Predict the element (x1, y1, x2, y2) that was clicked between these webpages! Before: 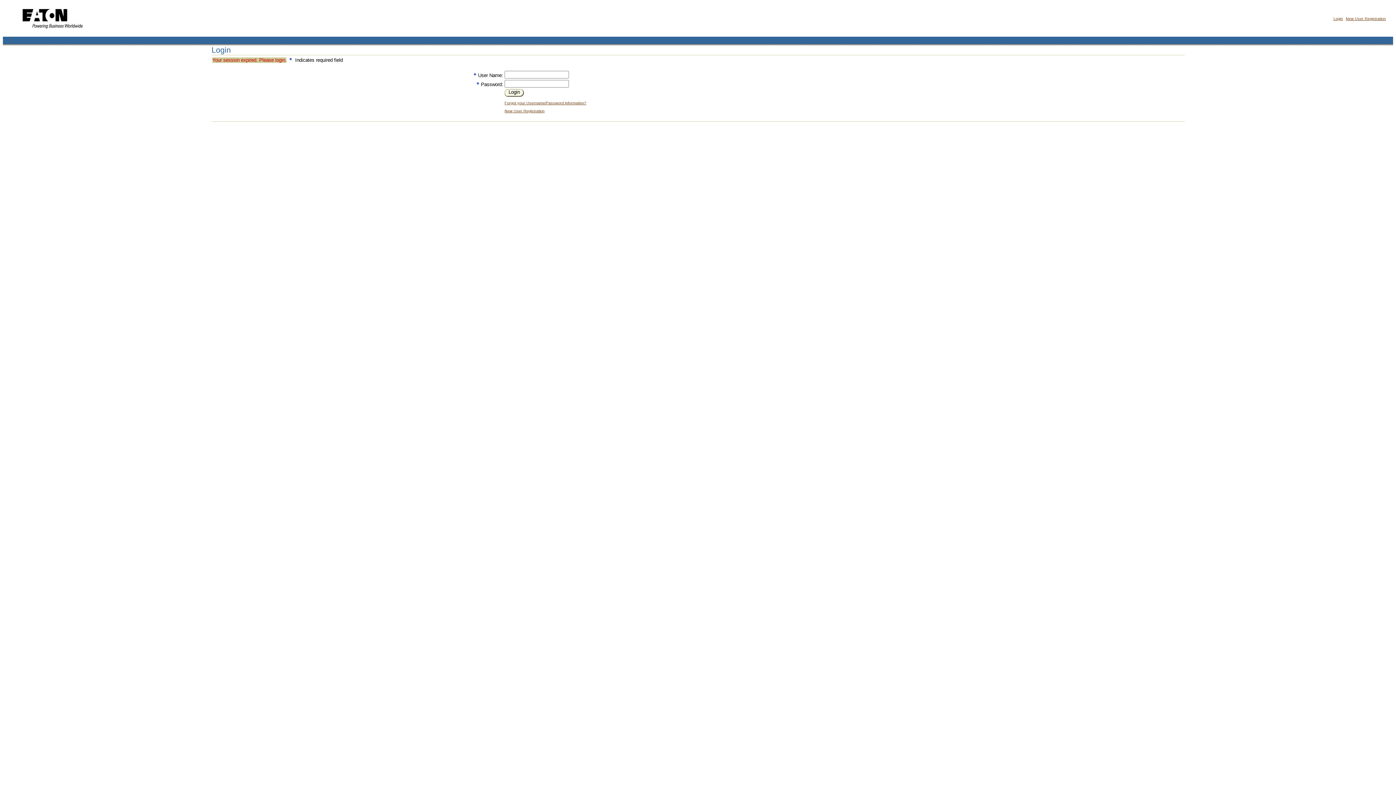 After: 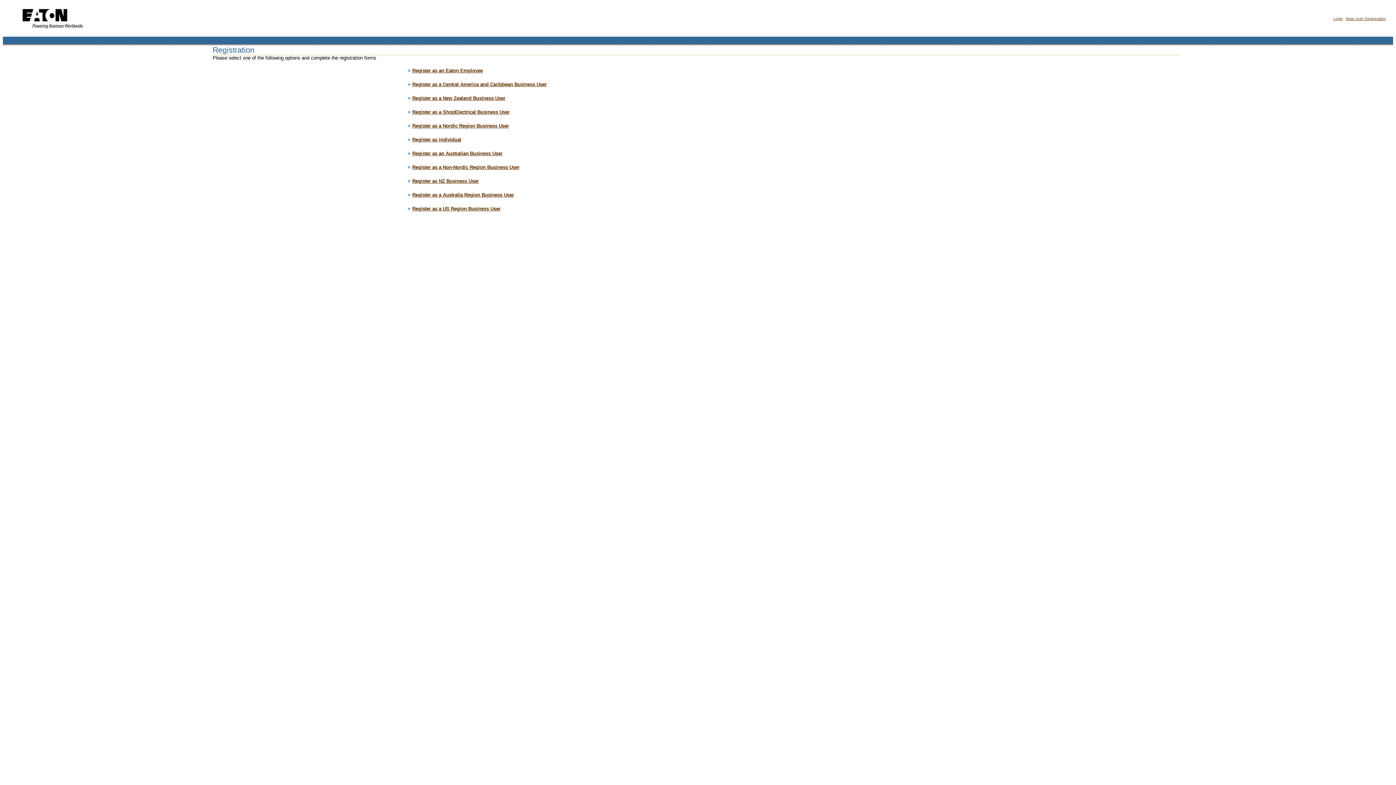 Action: bbox: (1346, 16, 1386, 20) label: New User Registration